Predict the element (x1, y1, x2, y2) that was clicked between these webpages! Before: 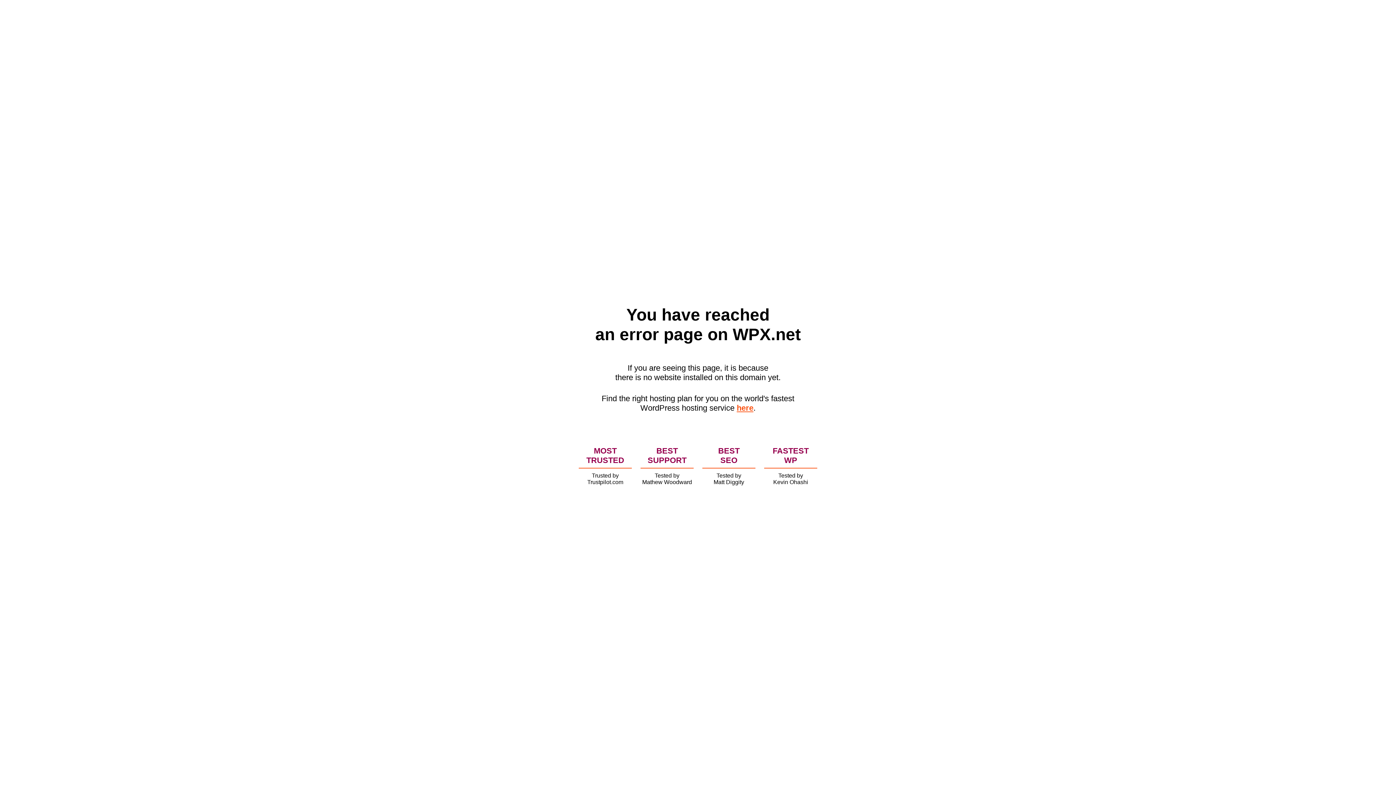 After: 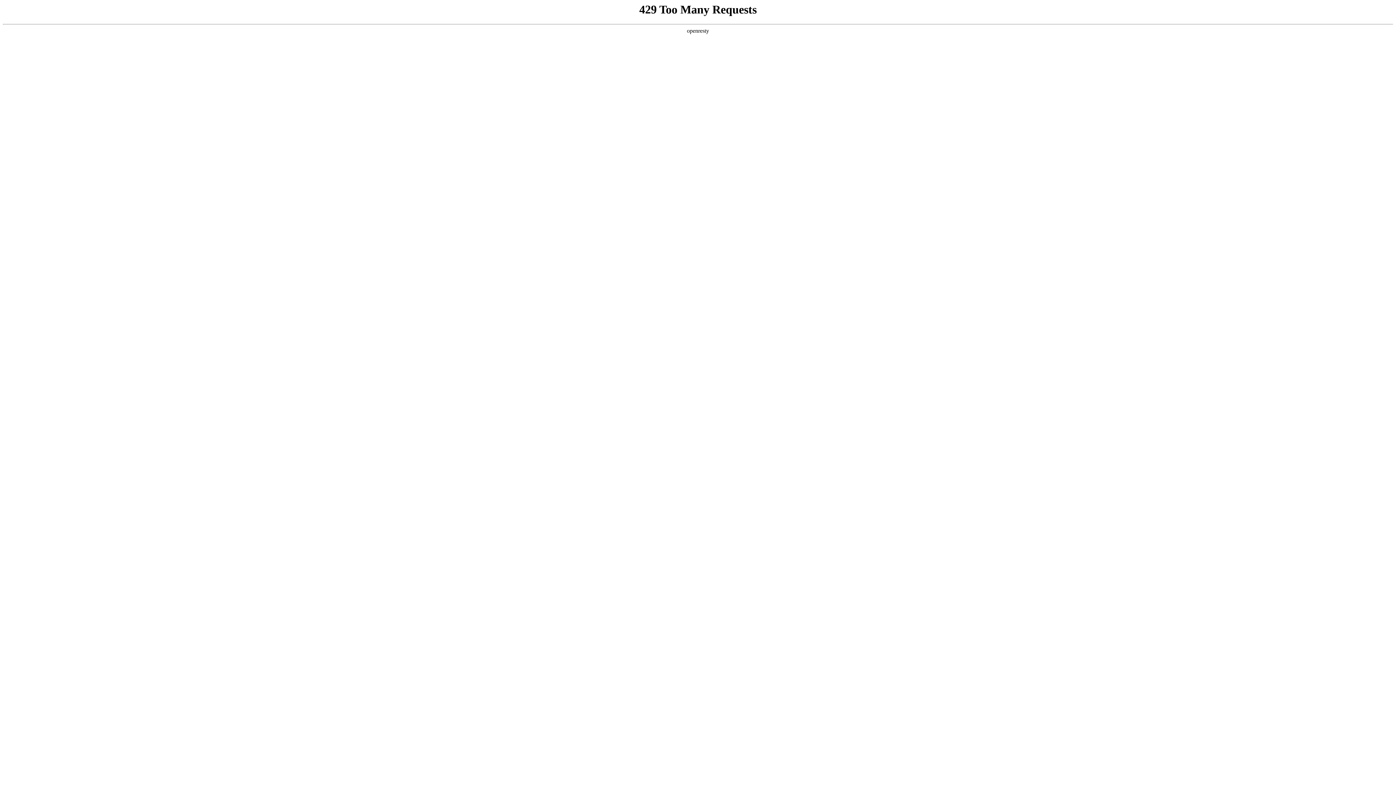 Action: bbox: (736, 403, 753, 412) label: here